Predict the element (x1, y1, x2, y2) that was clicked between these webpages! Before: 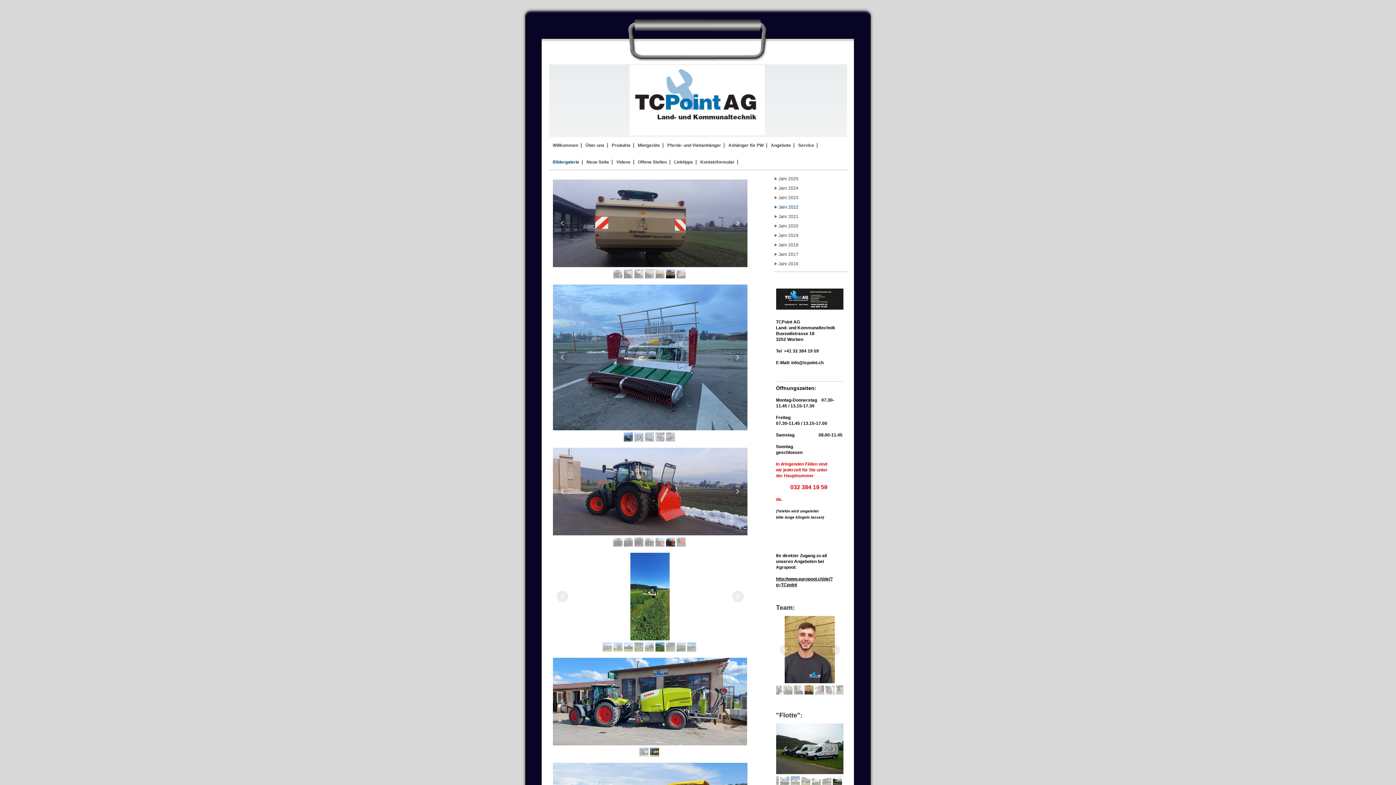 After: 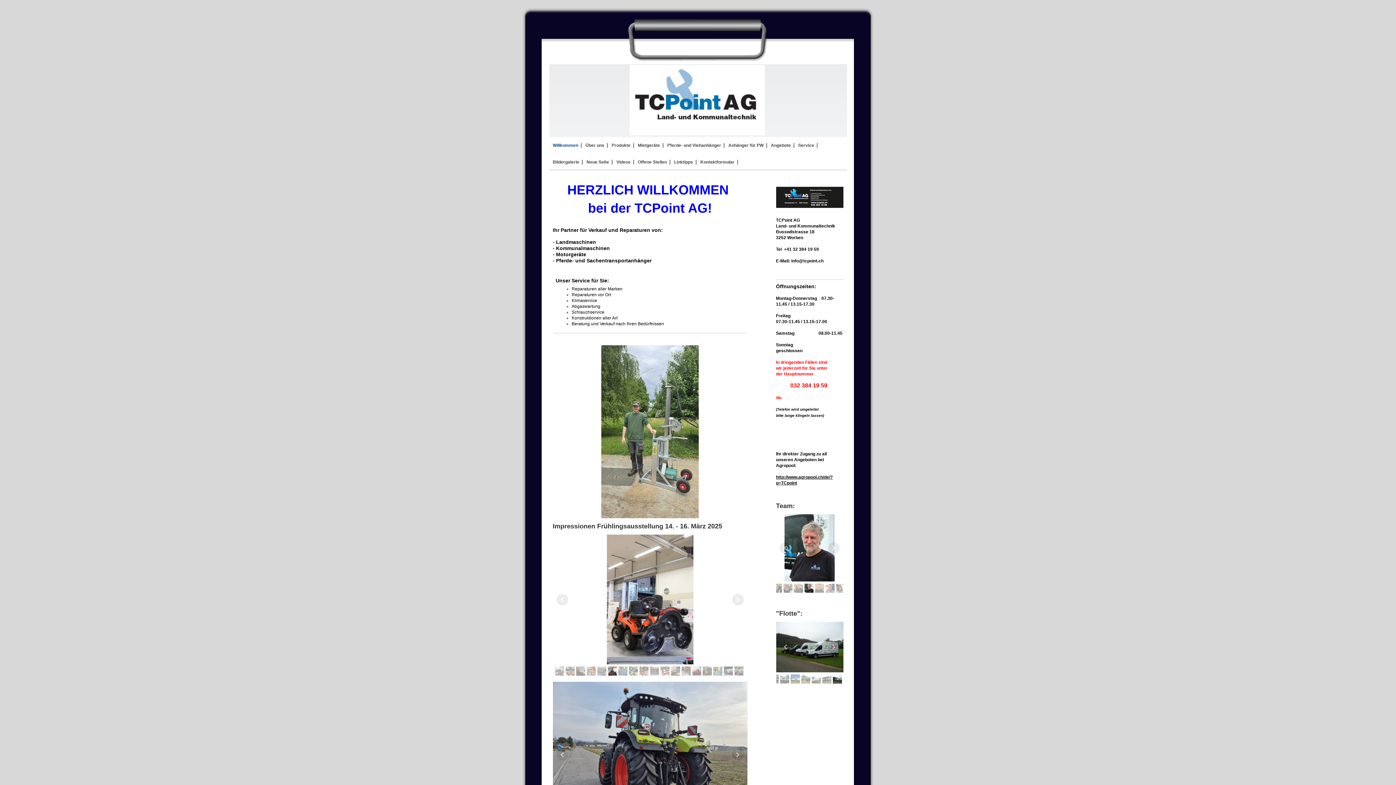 Action: label: Willkommen bbox: (549, 137, 582, 153)